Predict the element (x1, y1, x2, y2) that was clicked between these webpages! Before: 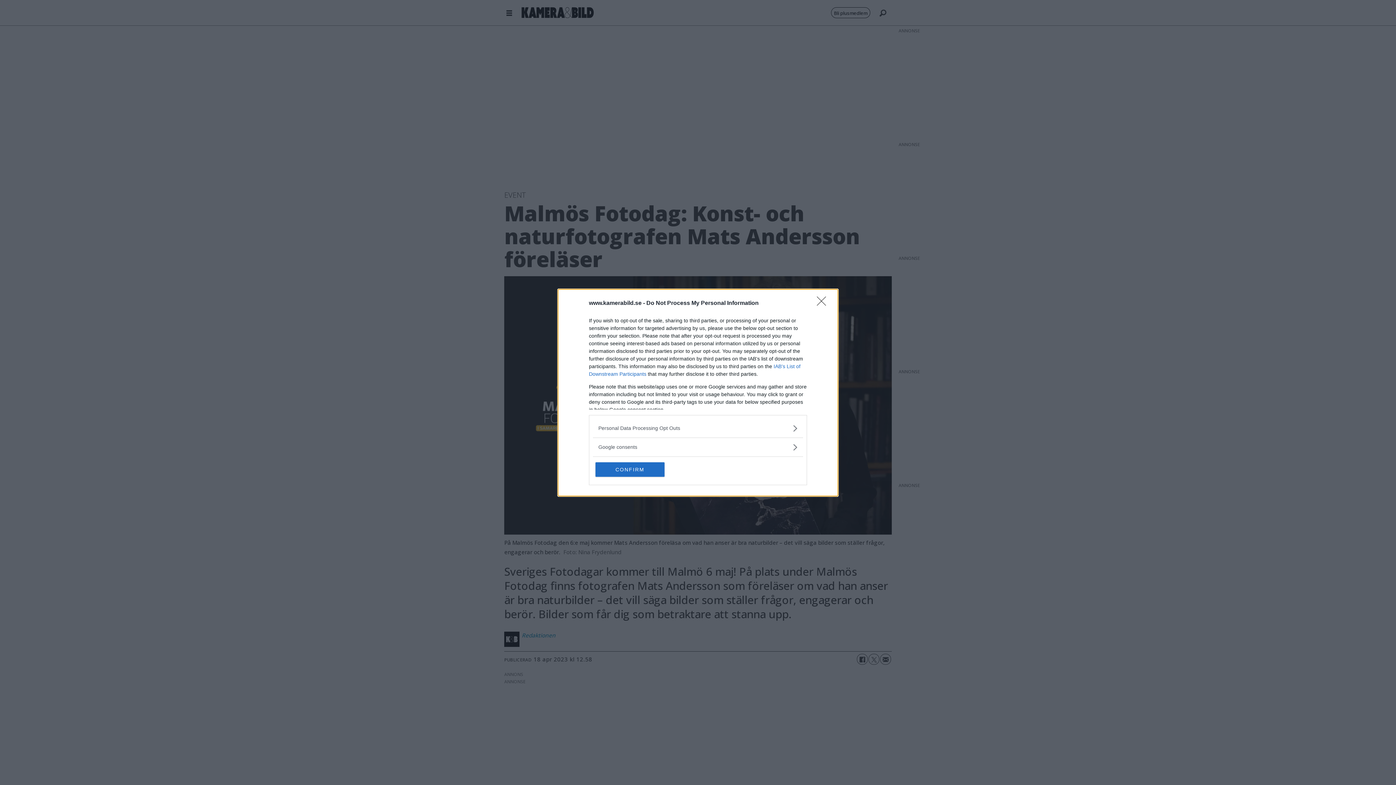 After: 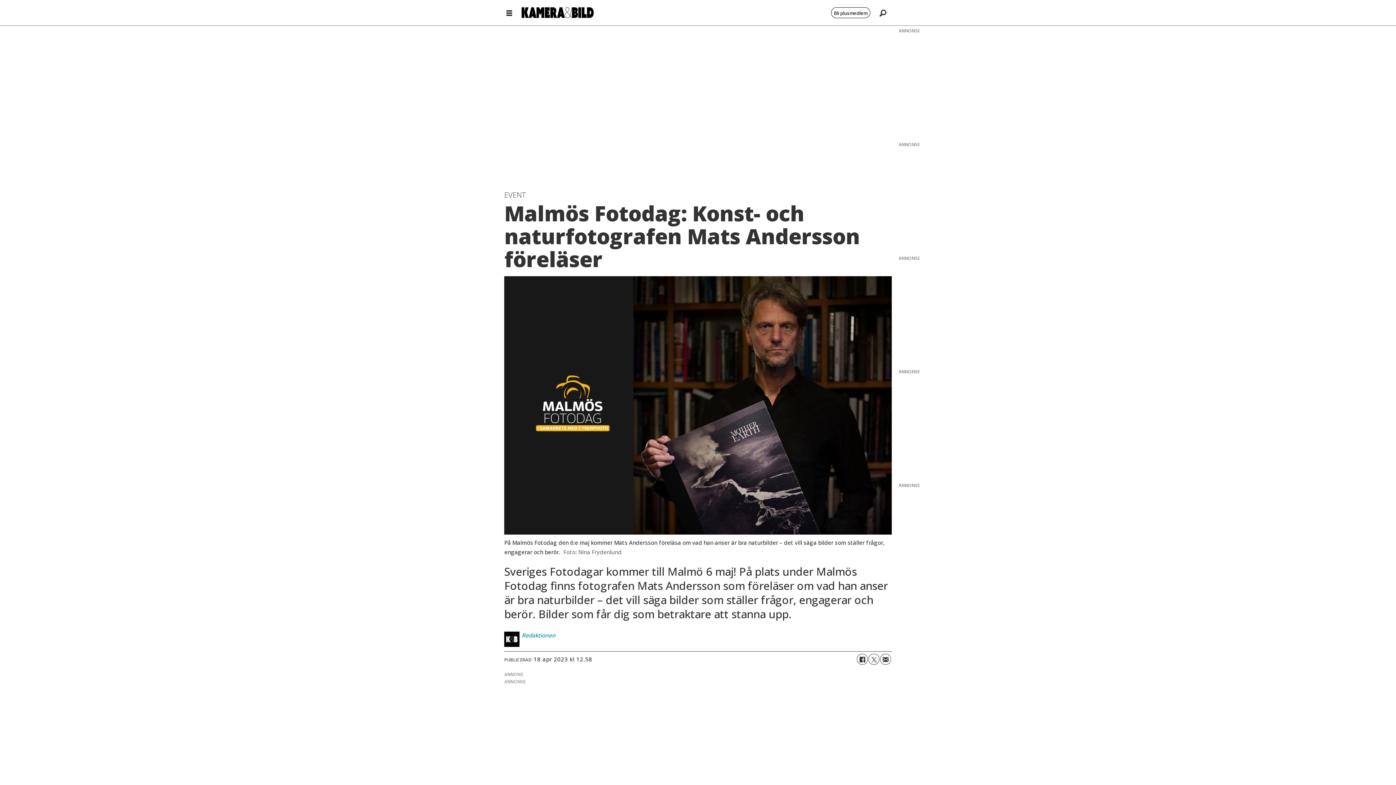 Action: label: Close bbox: (817, 296, 830, 310)